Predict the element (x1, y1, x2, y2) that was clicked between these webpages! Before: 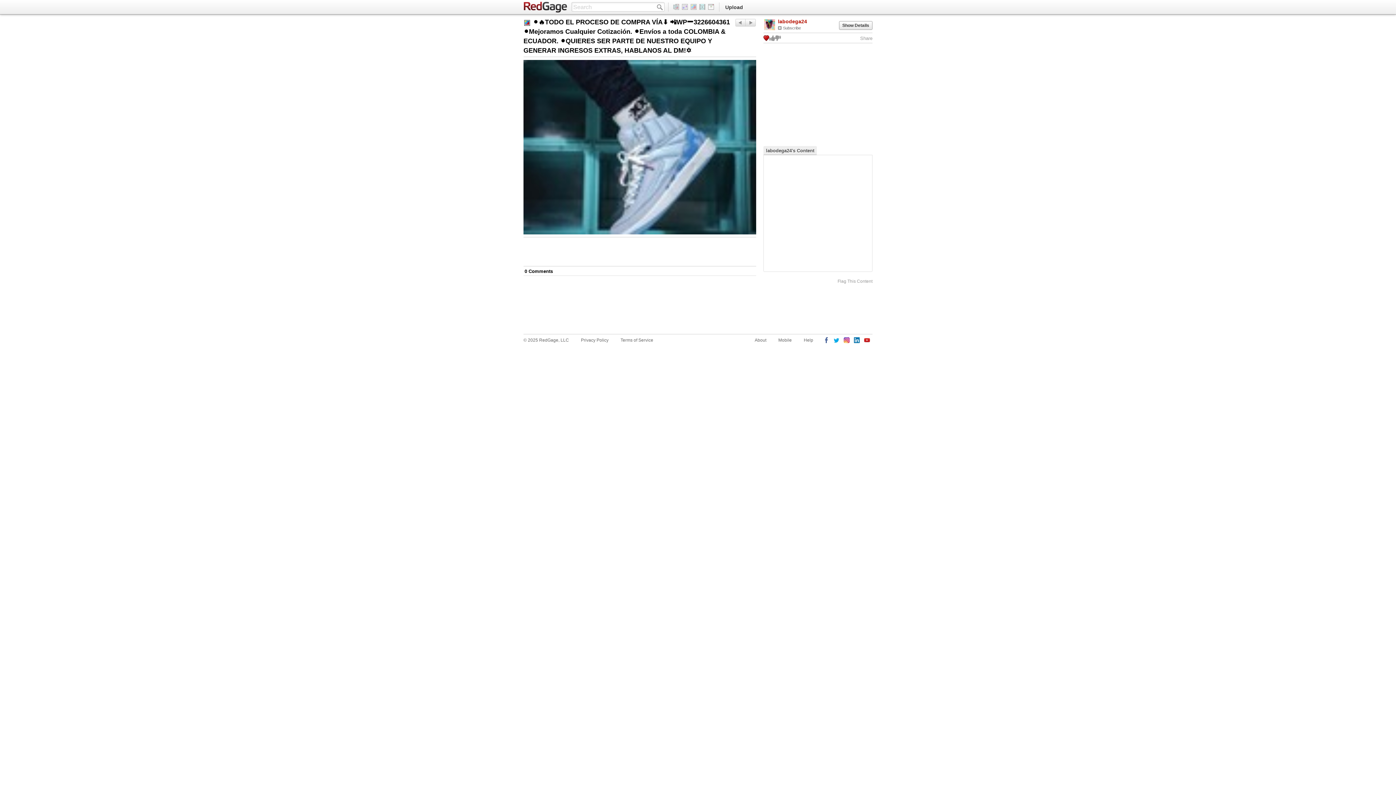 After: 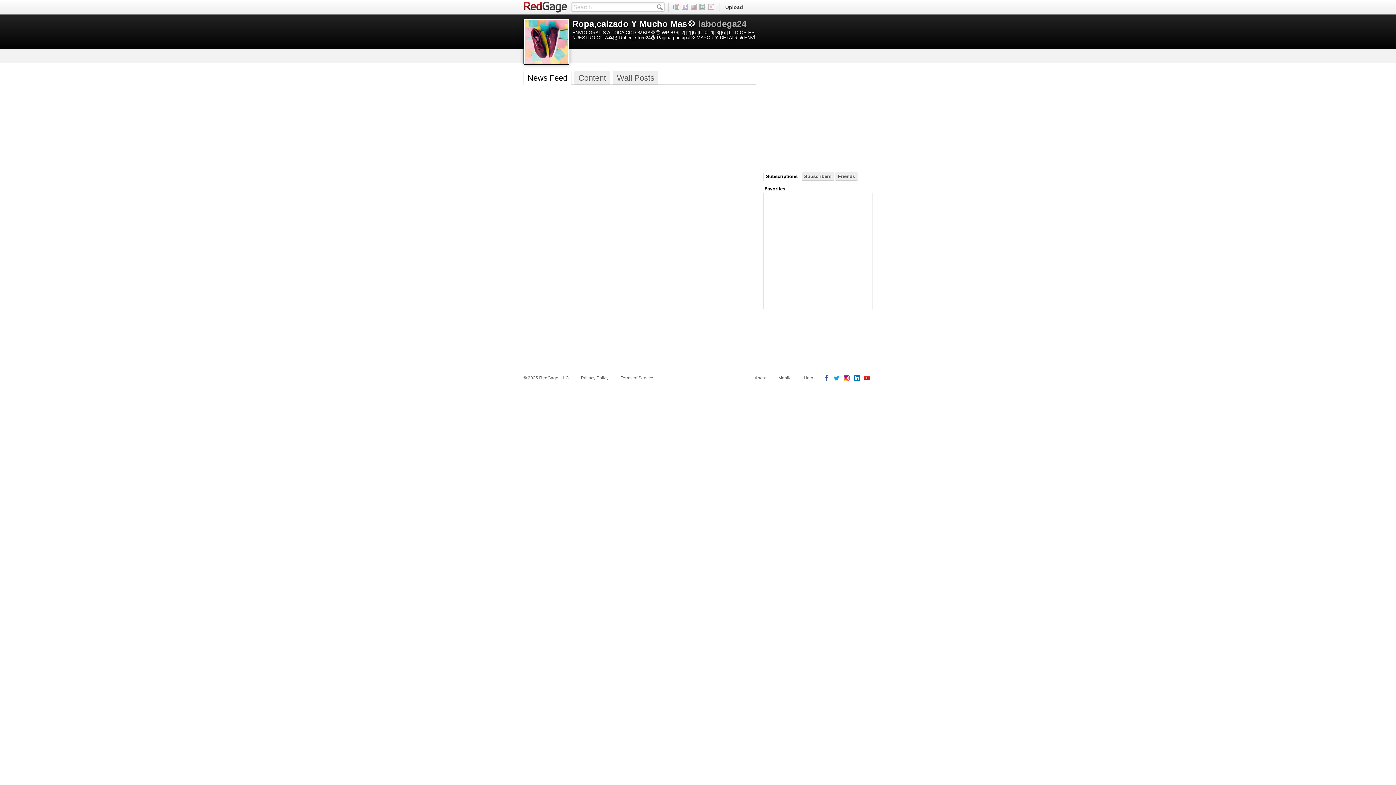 Action: bbox: (763, 18, 776, 30)